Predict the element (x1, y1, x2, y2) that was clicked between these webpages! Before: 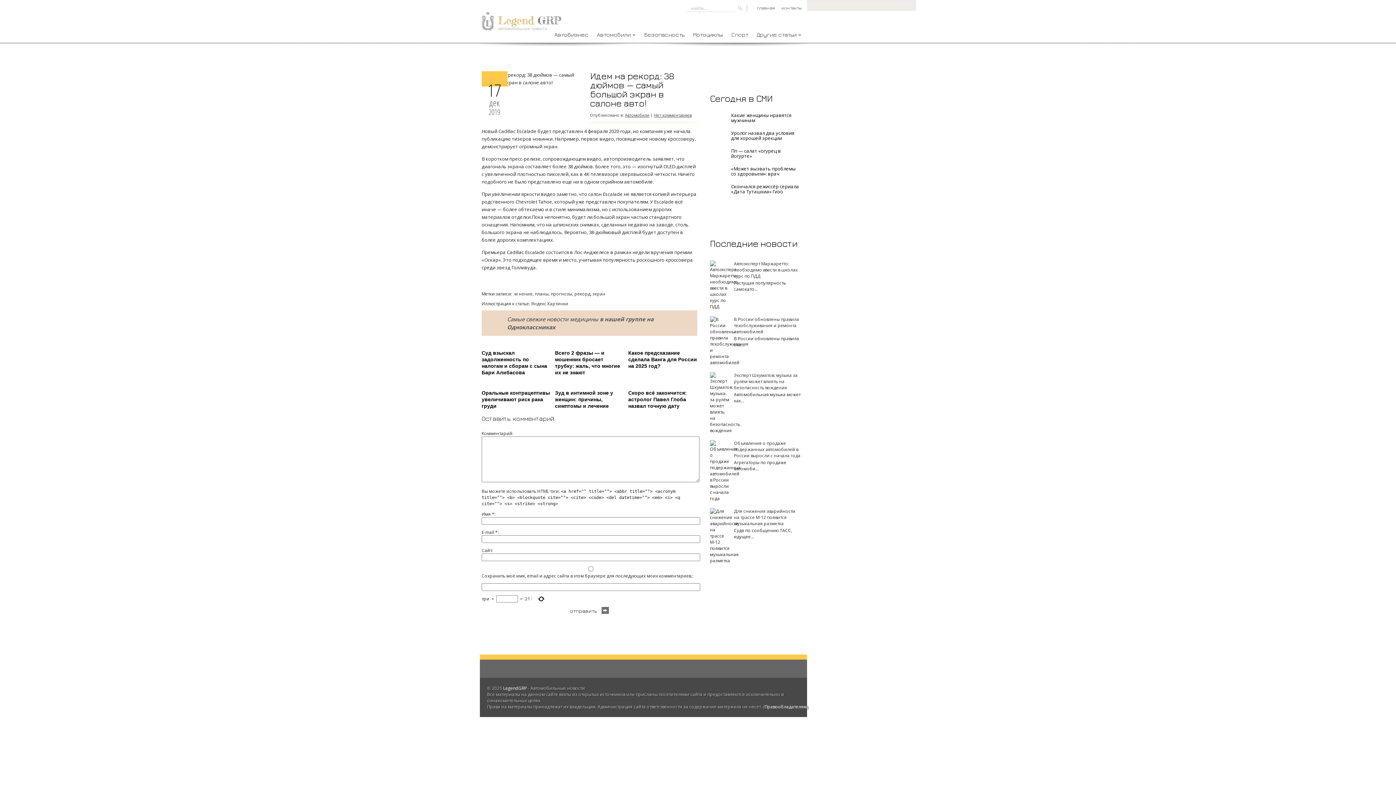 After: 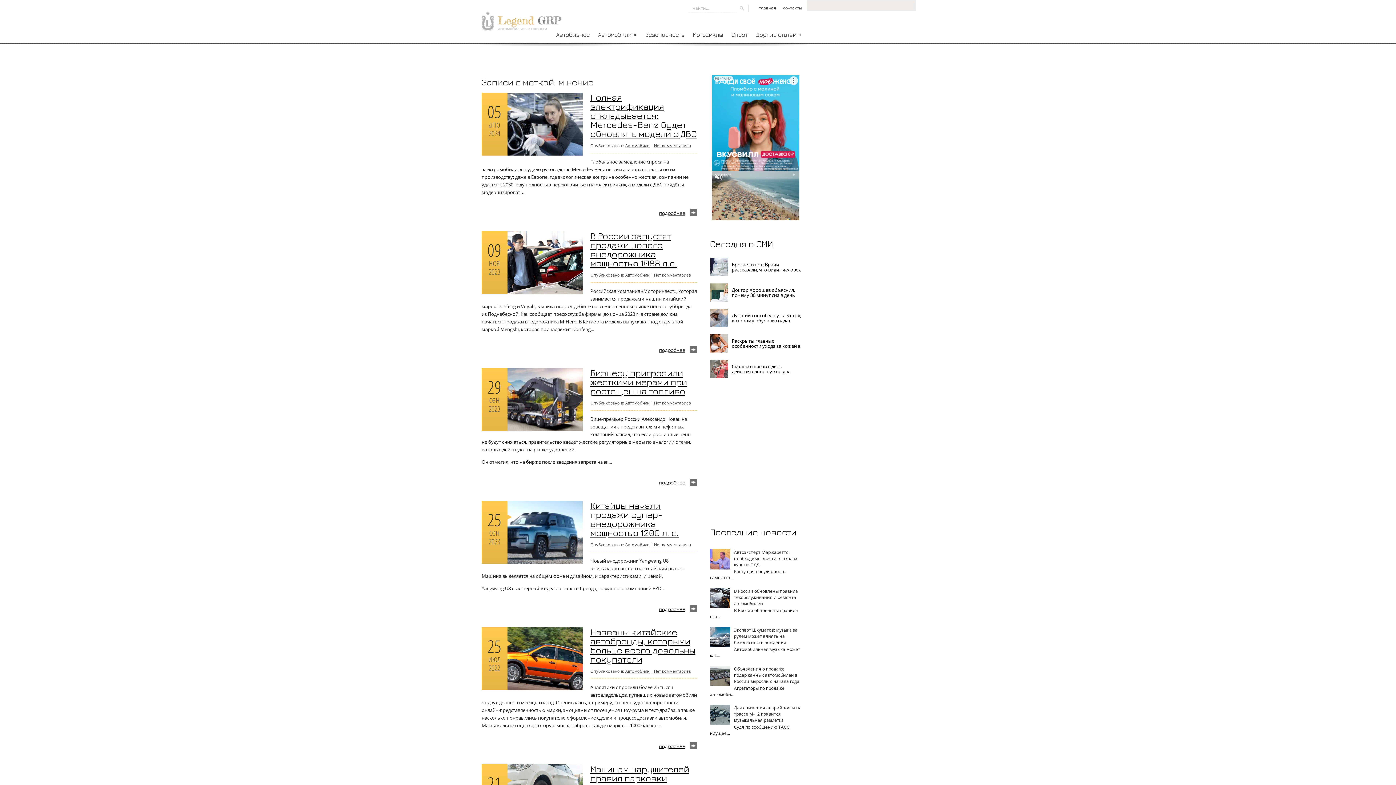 Action: label: м нение bbox: (514, 290, 532, 297)